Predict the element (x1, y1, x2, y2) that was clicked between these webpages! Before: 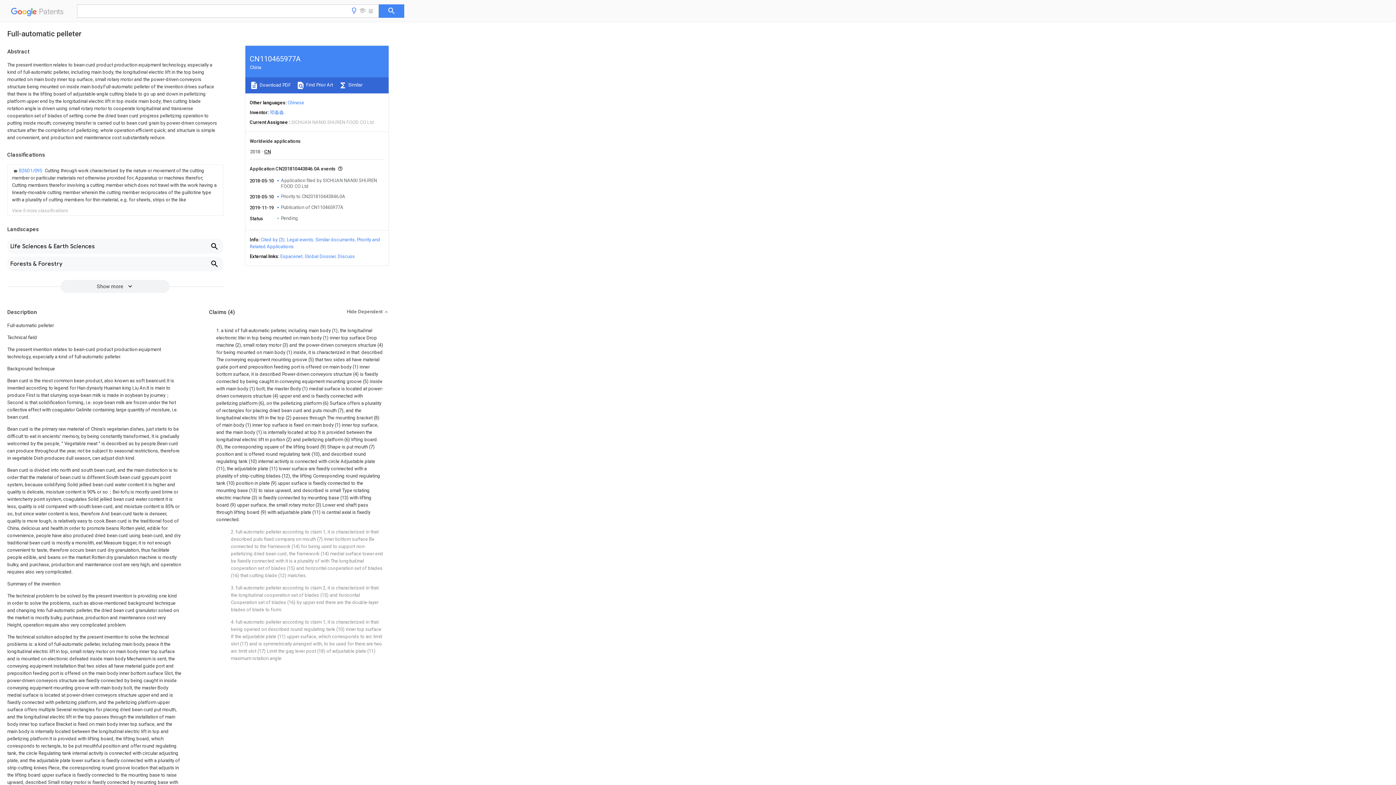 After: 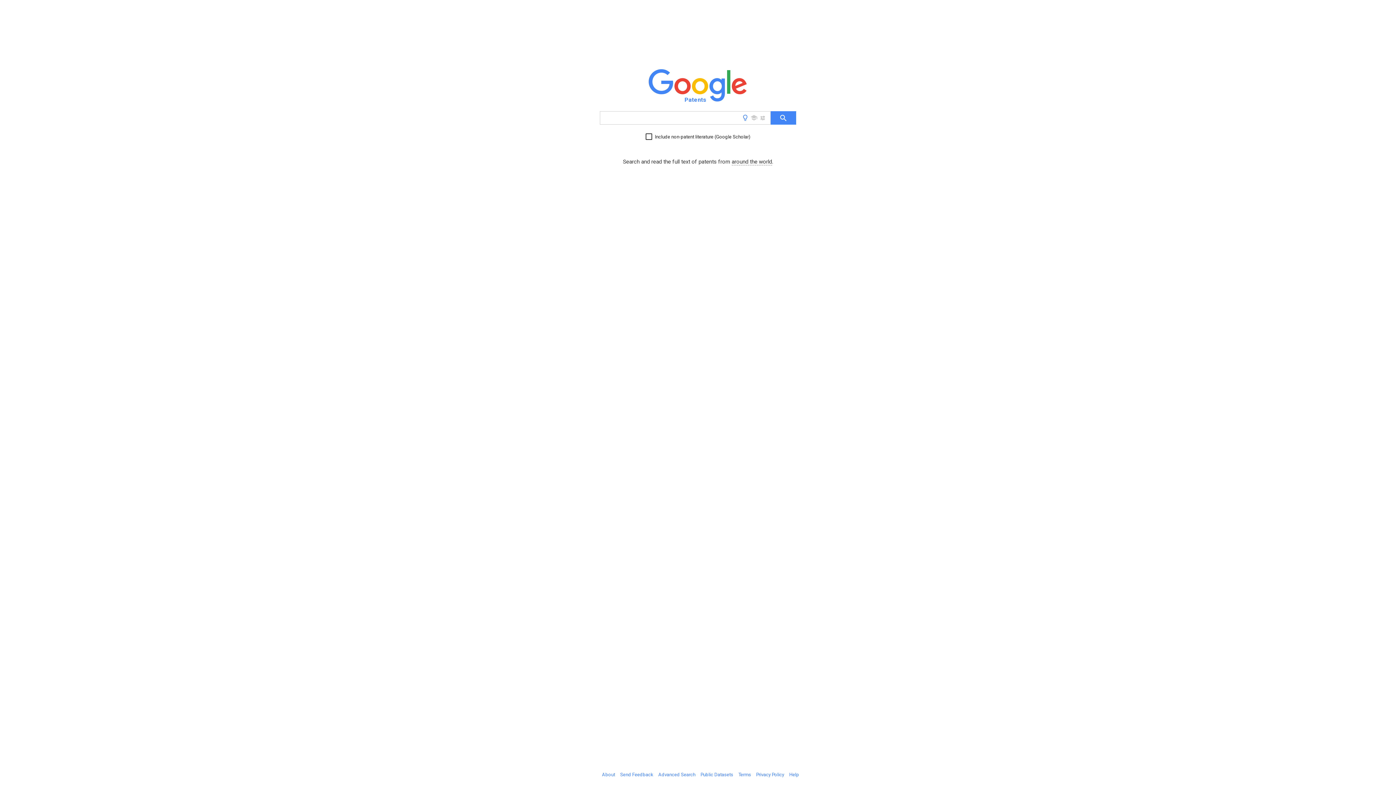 Action: bbox: (10, 9, 66, 18) label:   Patents